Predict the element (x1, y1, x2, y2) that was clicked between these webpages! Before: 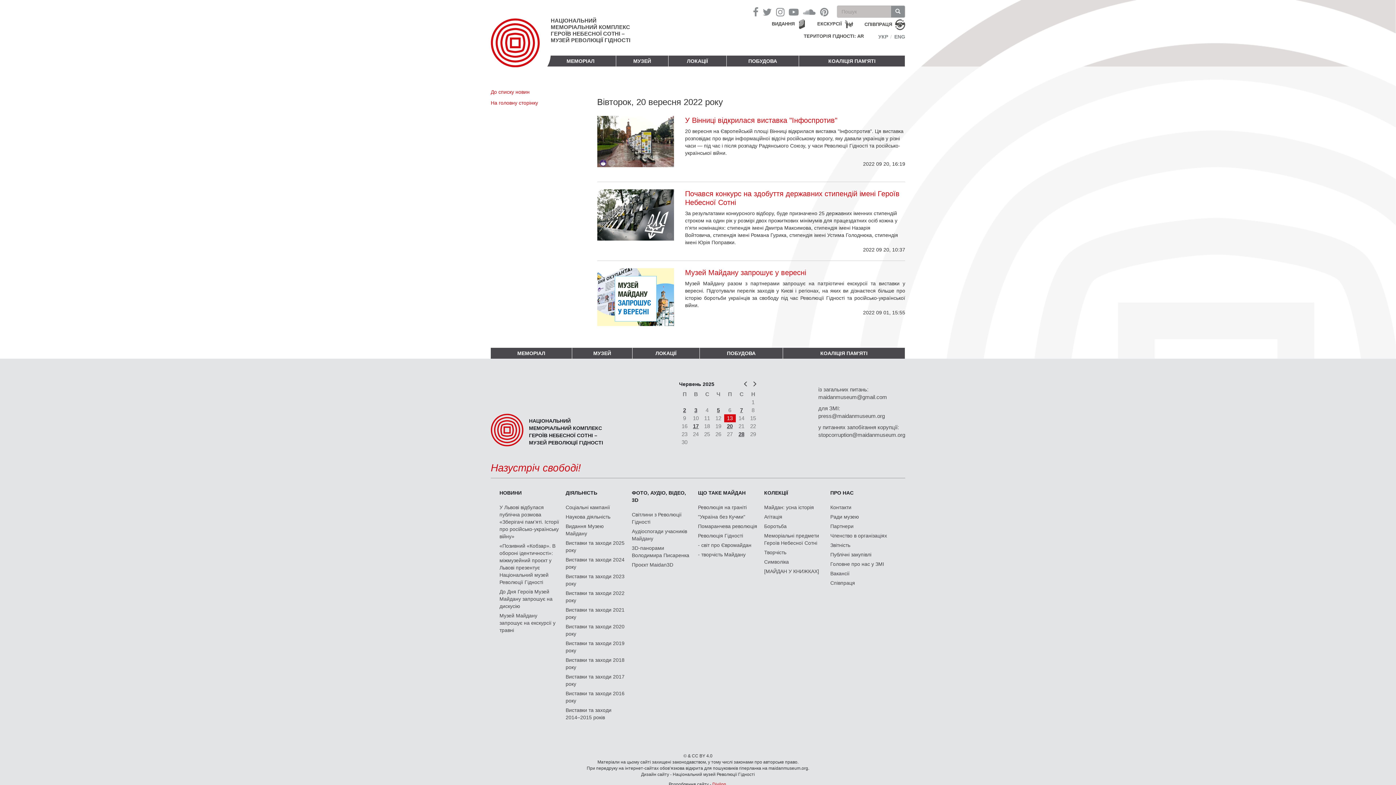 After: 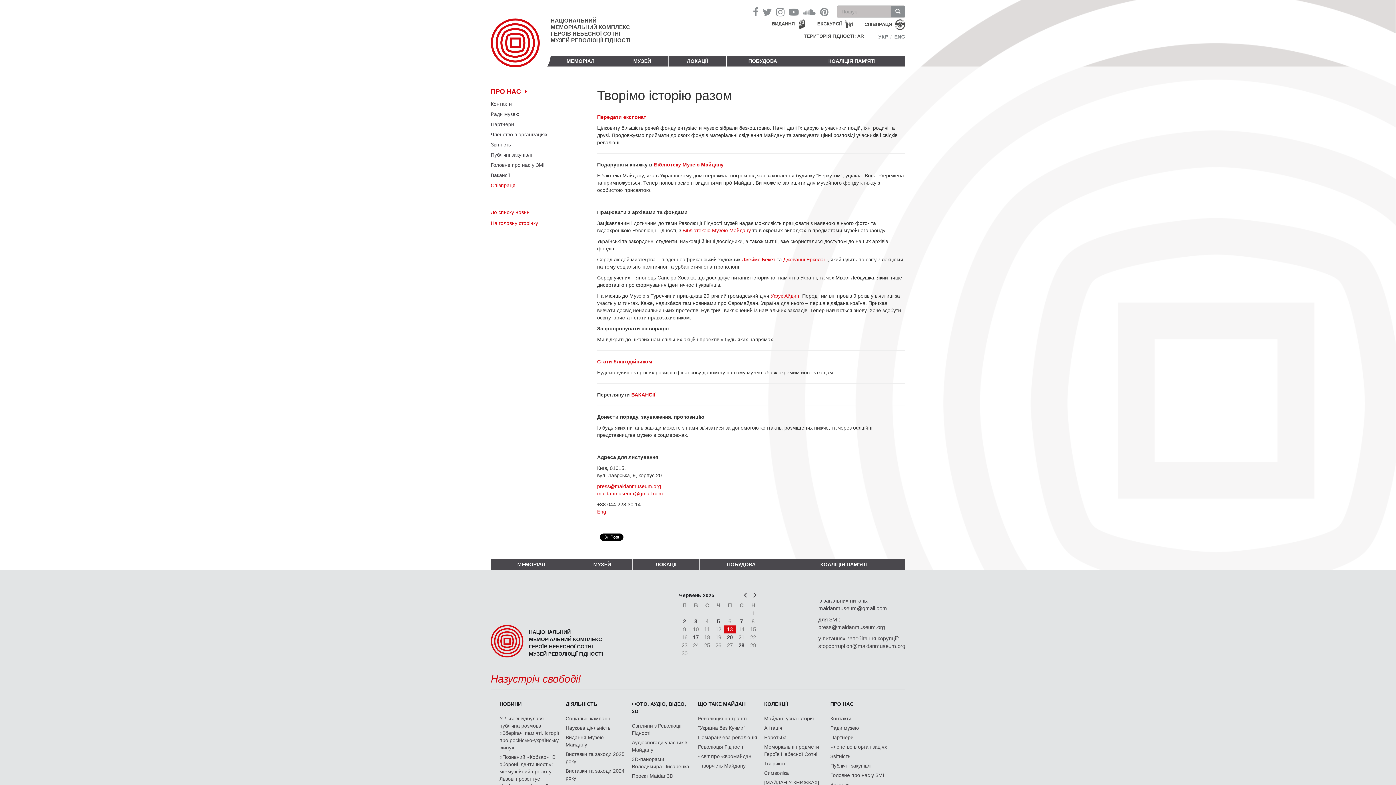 Action: bbox: (830, 578, 896, 587) label: Співпраця